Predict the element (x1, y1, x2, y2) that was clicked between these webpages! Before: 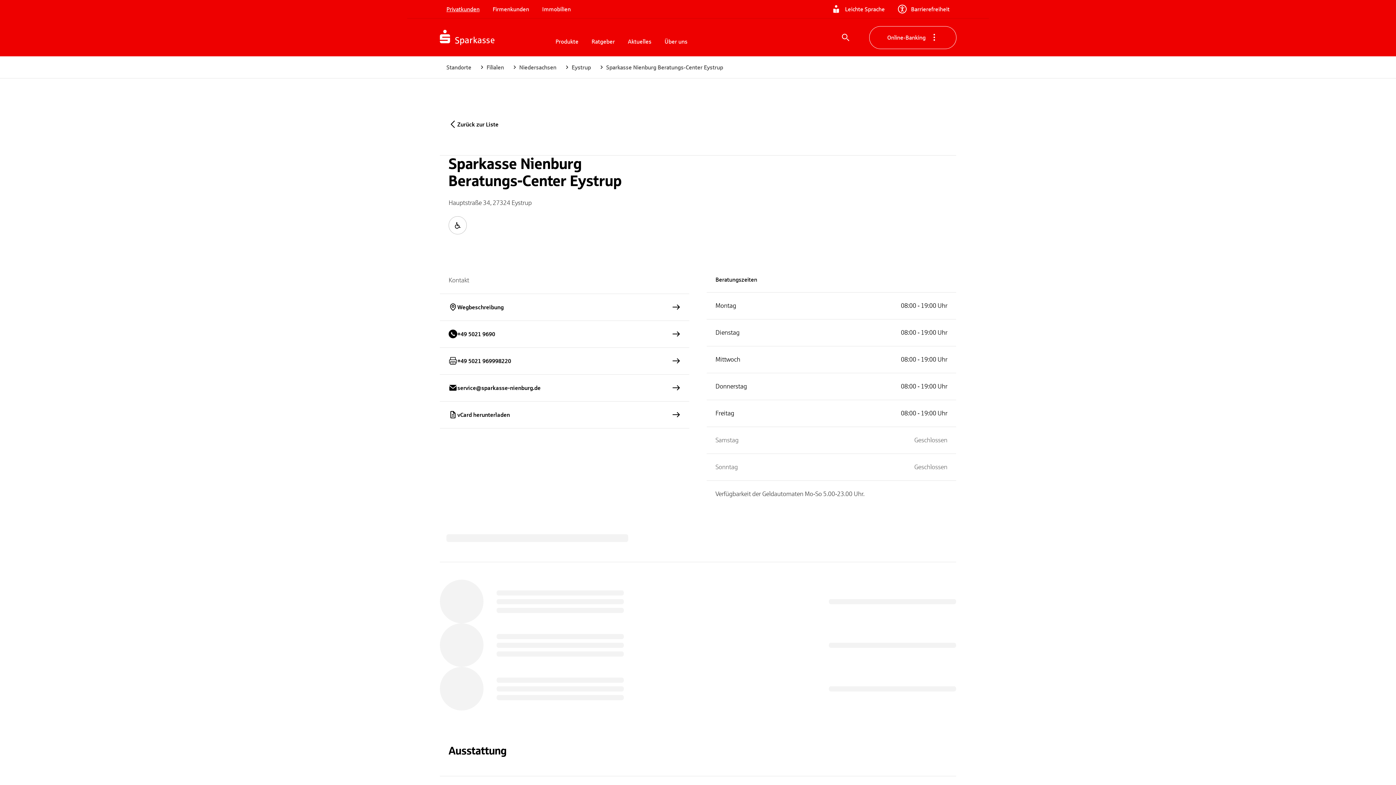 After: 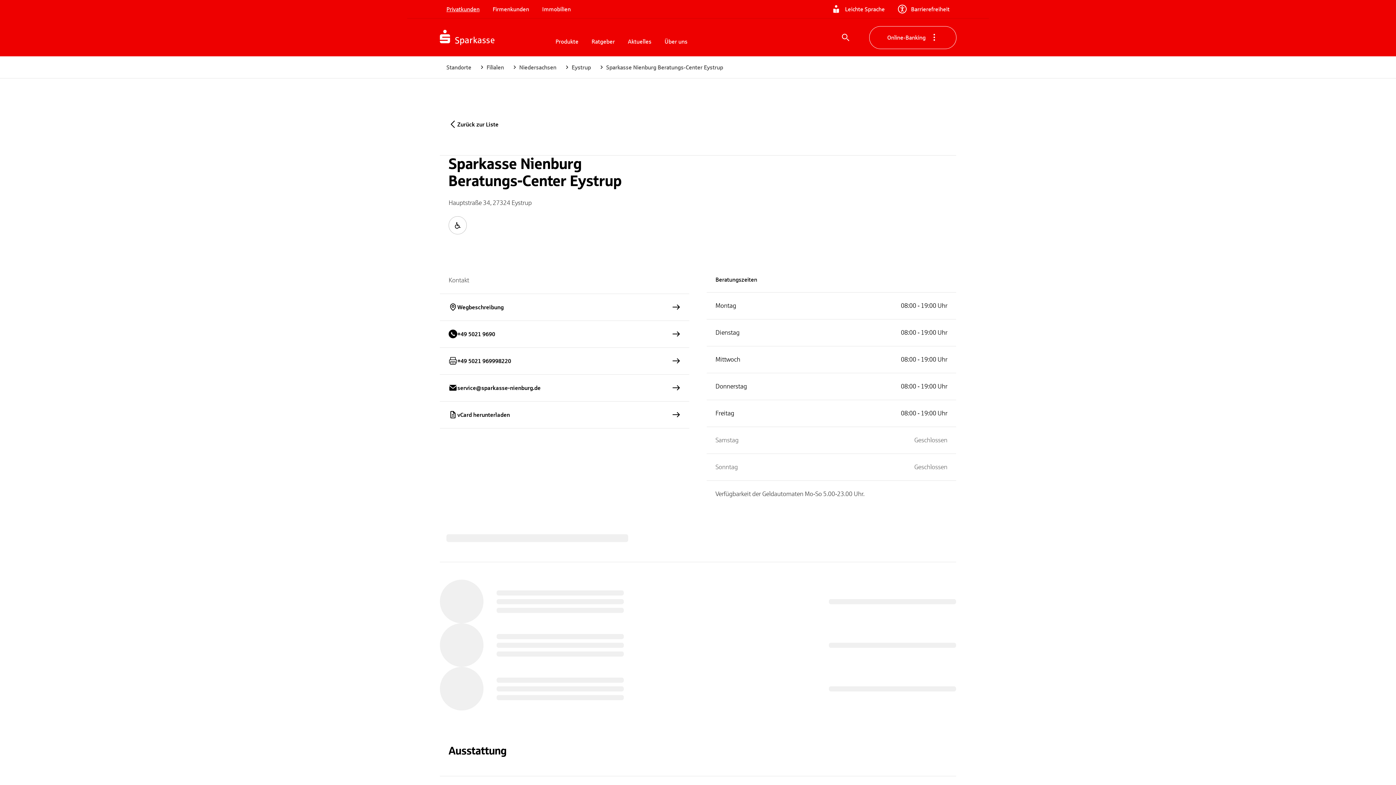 Action: bbox: (440, 294, 689, 320) label: Wegbeschreibung